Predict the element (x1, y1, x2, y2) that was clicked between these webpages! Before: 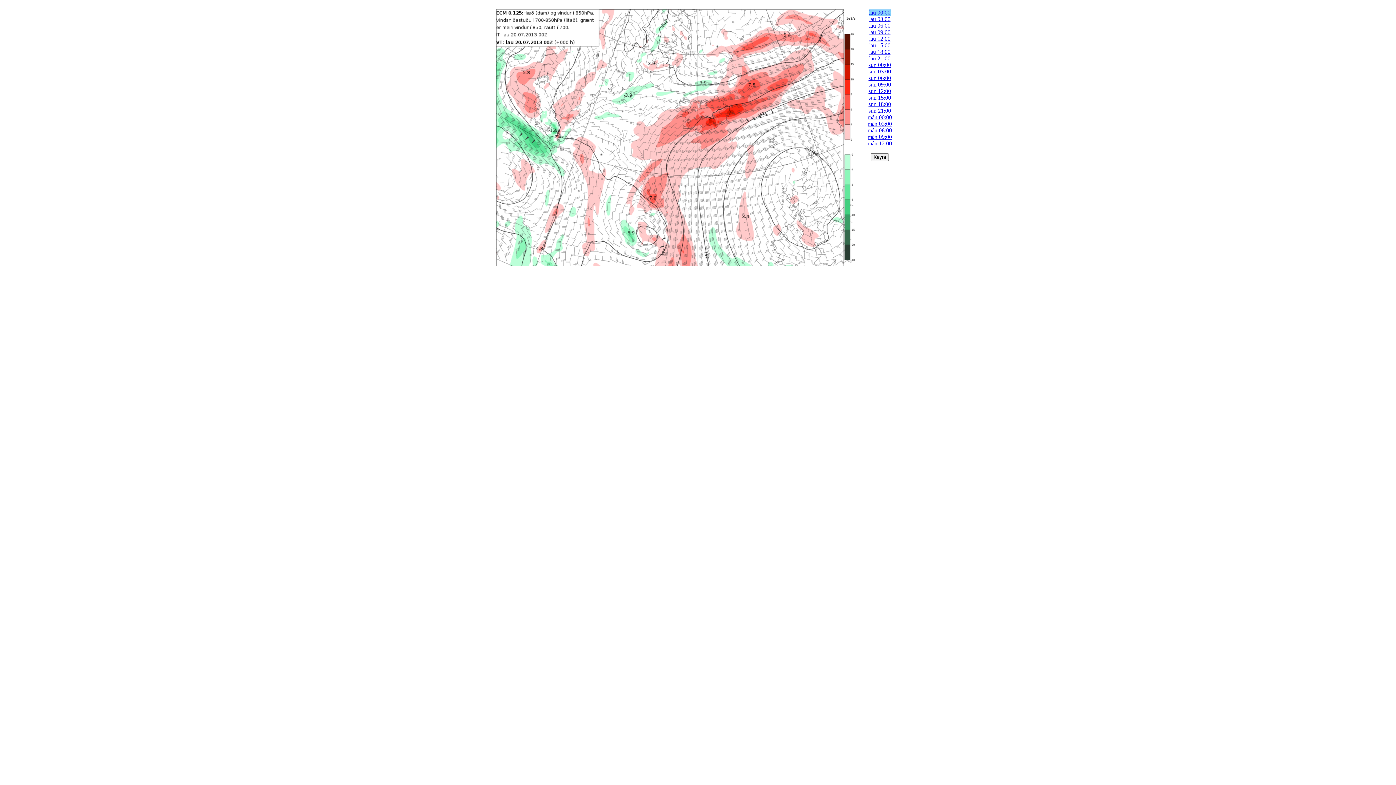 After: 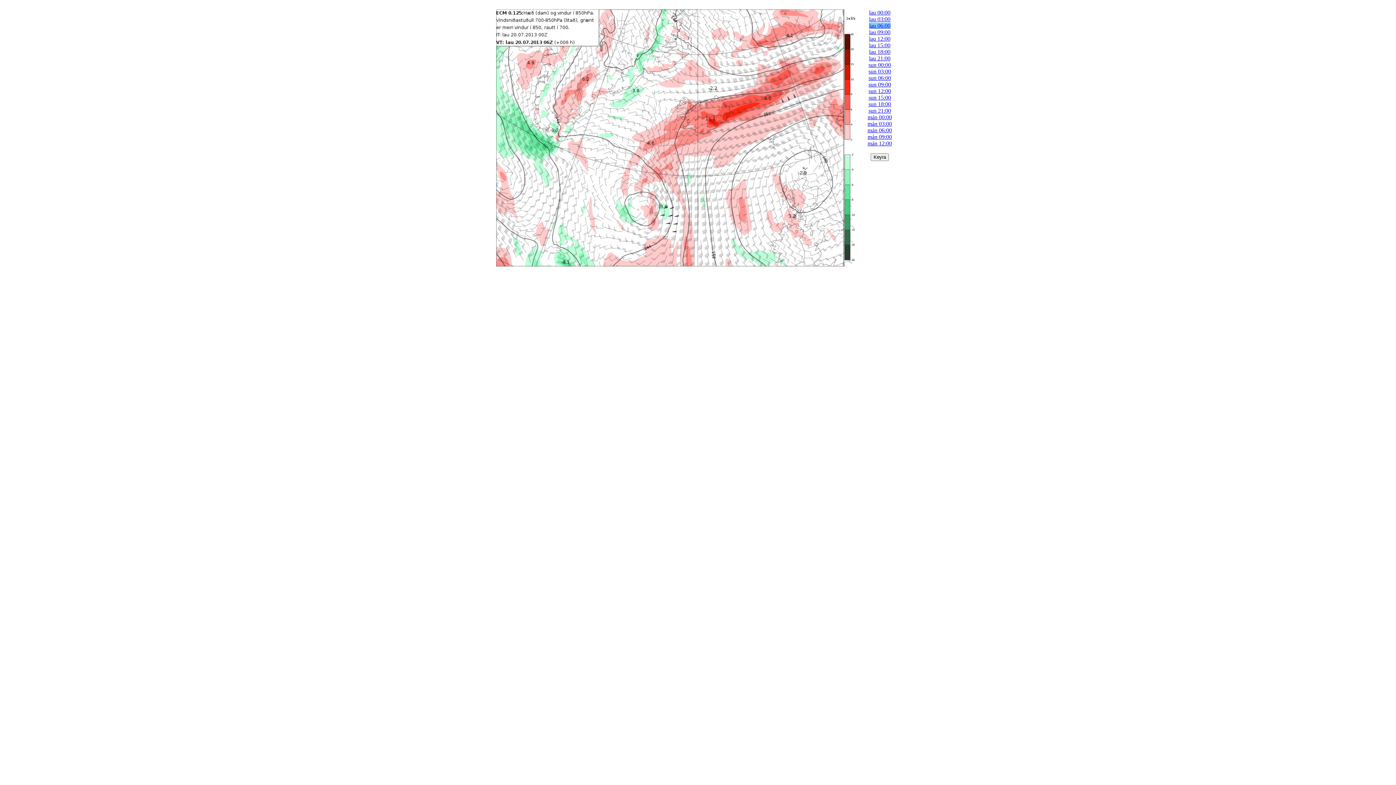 Action: bbox: (869, 22, 890, 28) label: lau 06:00